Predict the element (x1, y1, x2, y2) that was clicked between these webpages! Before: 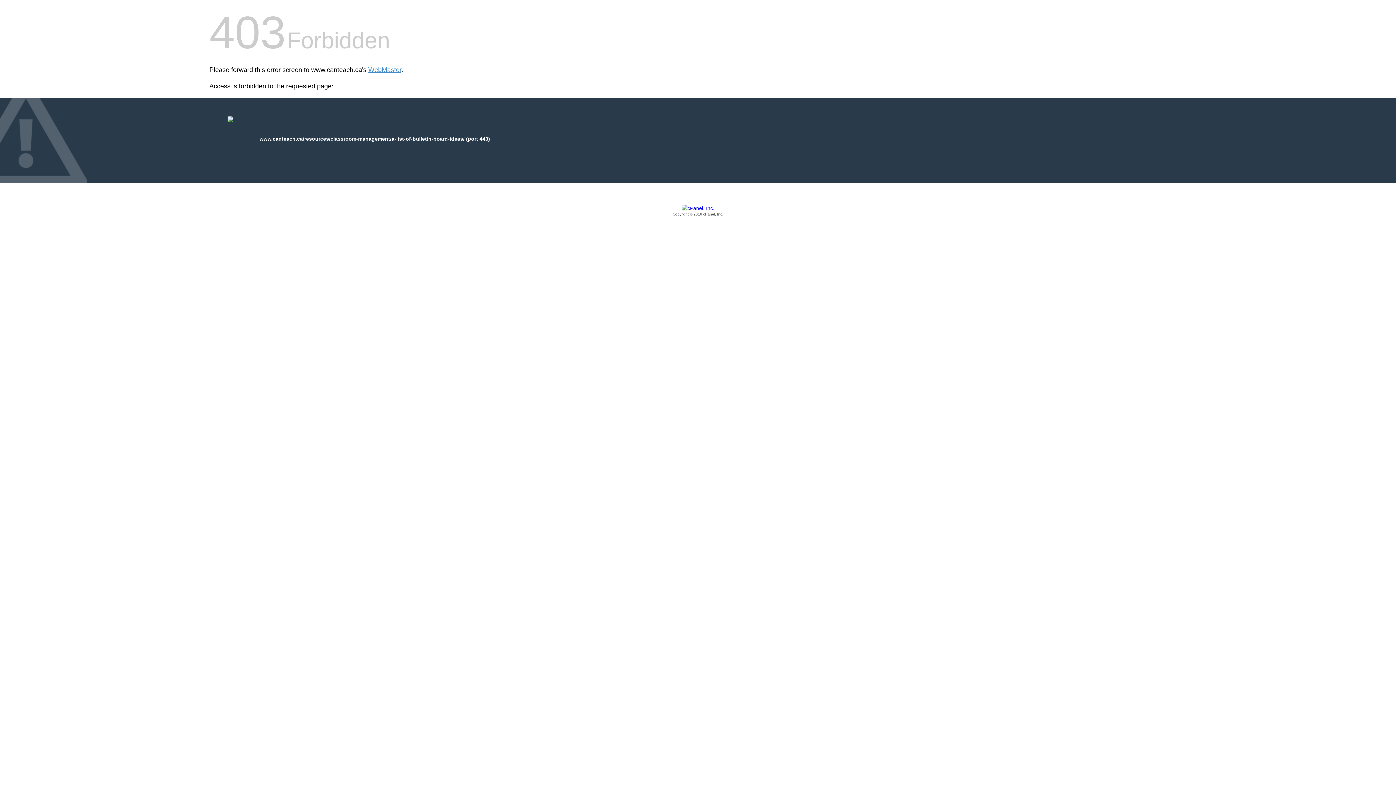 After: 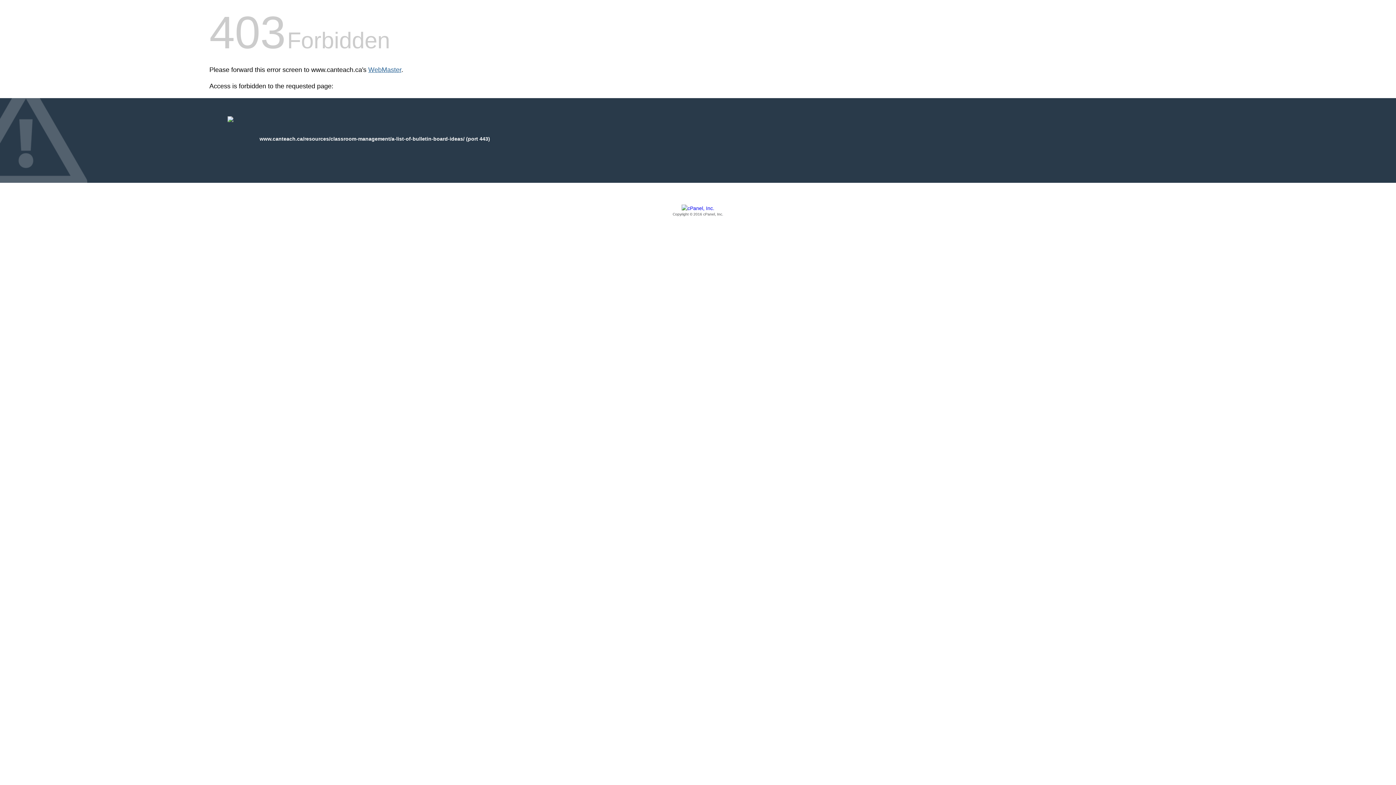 Action: bbox: (368, 66, 401, 73) label: WebMaster